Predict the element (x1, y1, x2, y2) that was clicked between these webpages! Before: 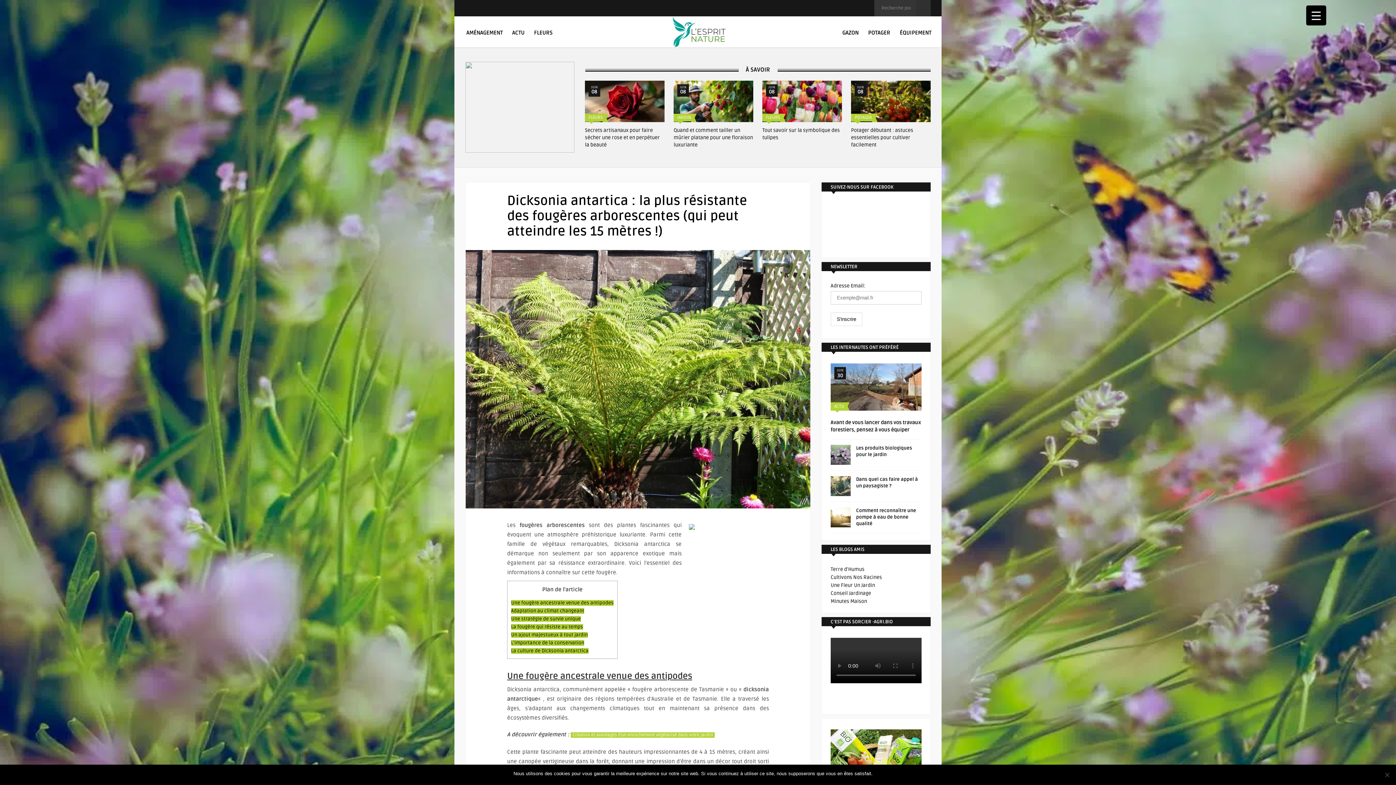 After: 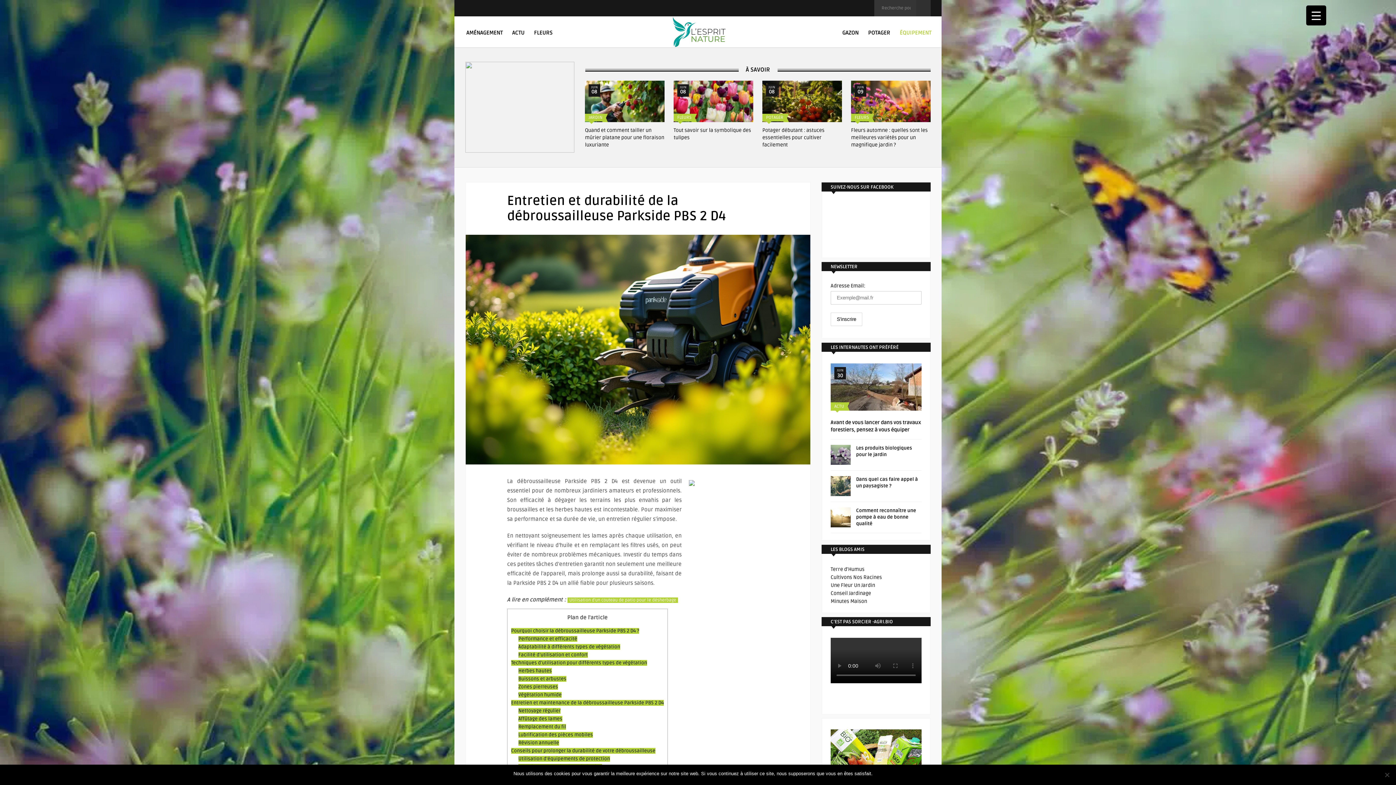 Action: label: Entretien et durabilité de la débroussailleuse Parkside PBS 2 D4 bbox: (851, 127, 926, 147)